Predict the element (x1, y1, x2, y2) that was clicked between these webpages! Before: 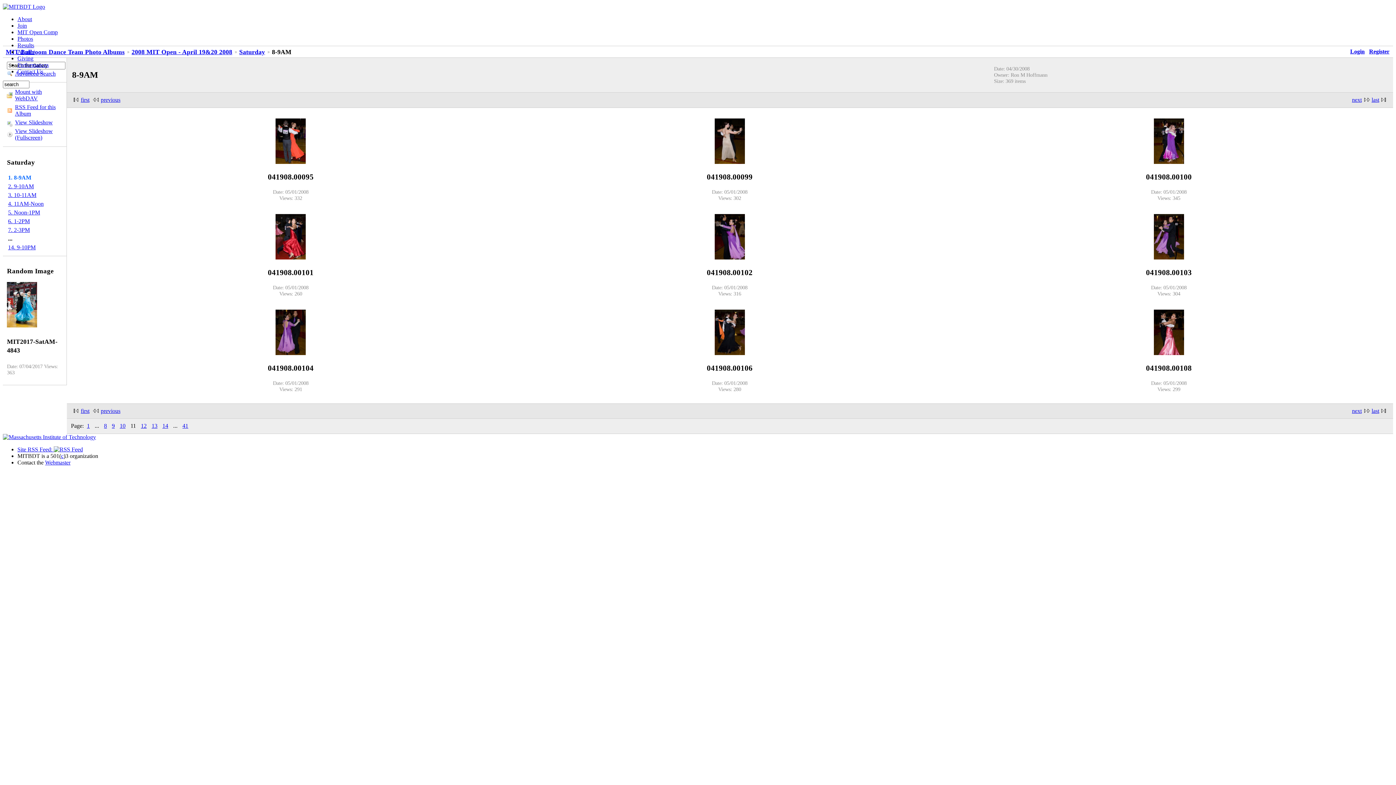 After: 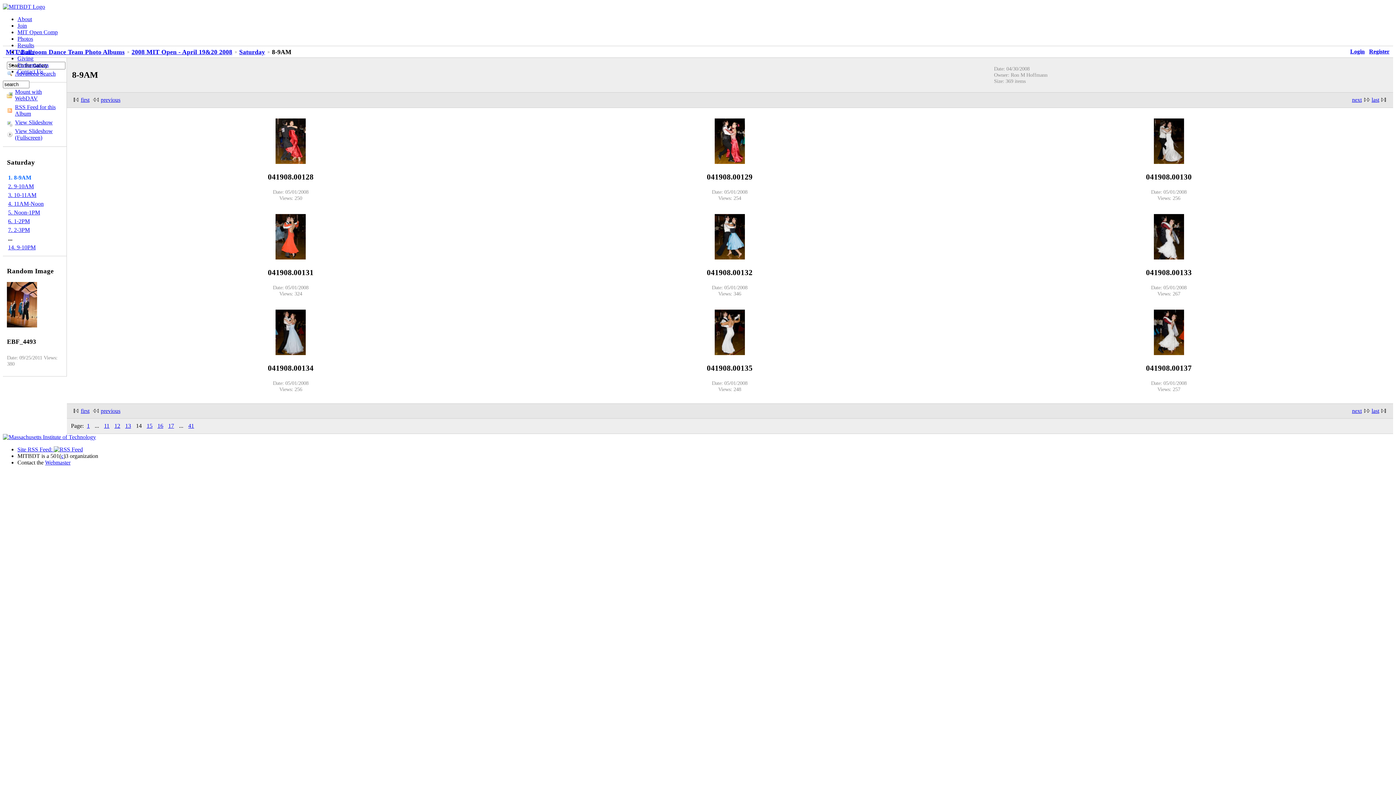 Action: bbox: (162, 423, 168, 429) label: 14